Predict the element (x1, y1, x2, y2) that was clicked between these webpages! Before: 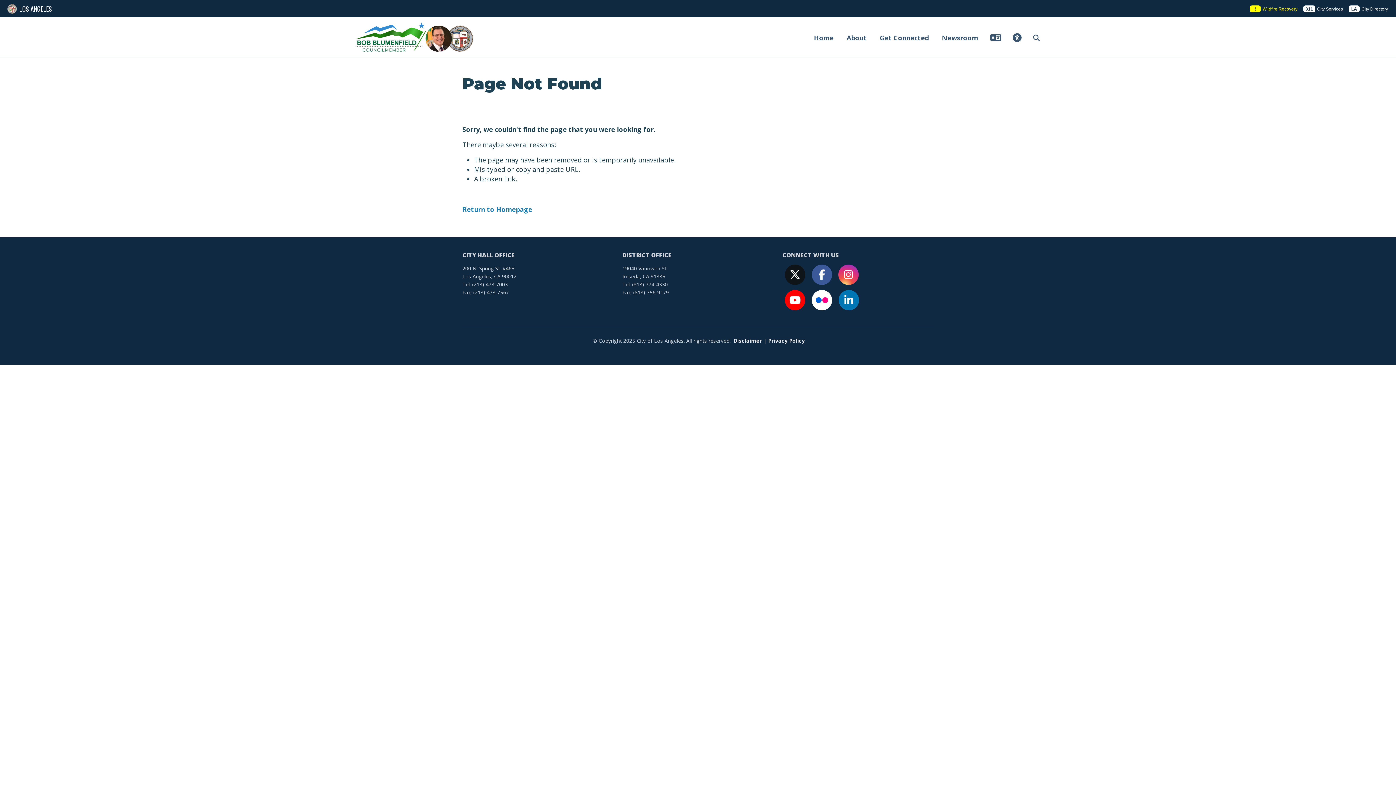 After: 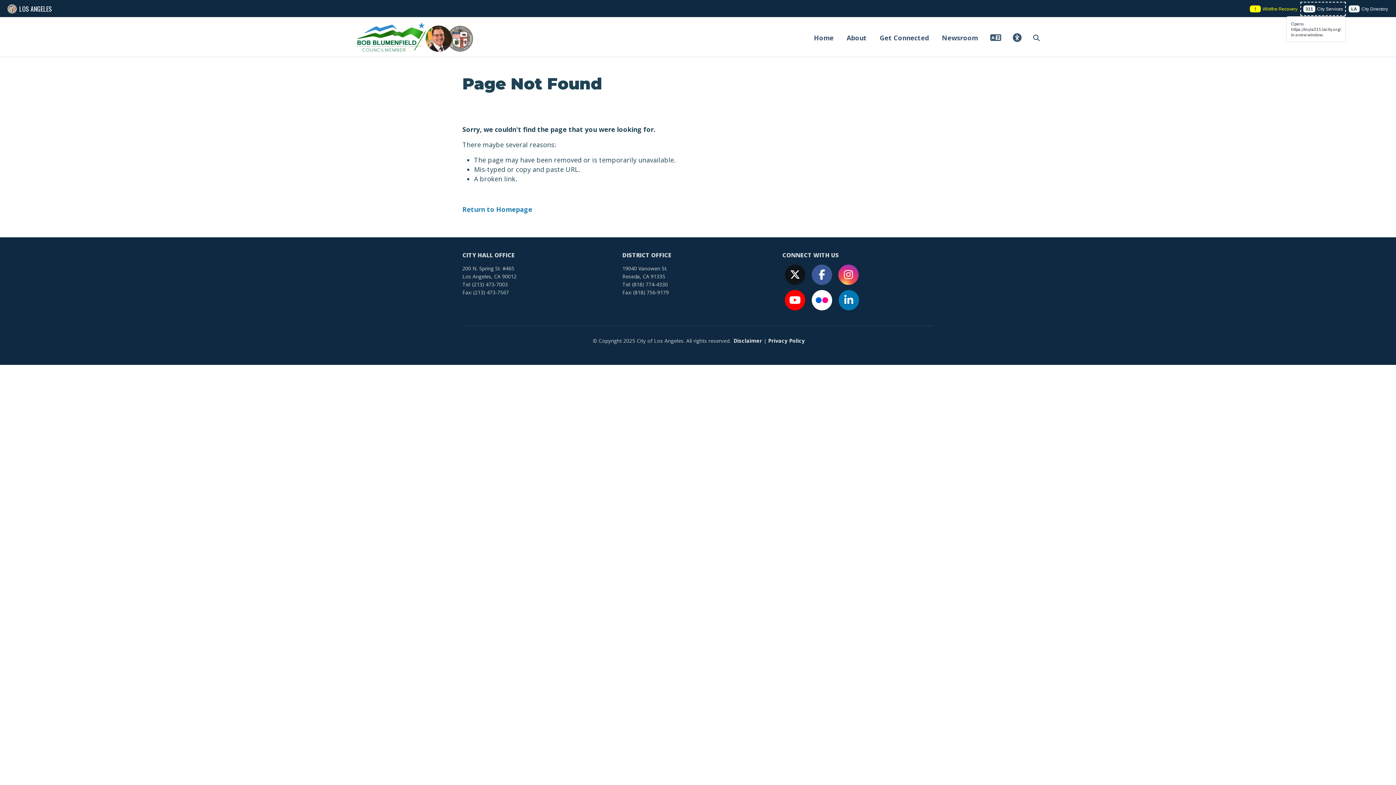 Action: bbox: (1300, 1, 1346, 16) label: 311

 

City Services